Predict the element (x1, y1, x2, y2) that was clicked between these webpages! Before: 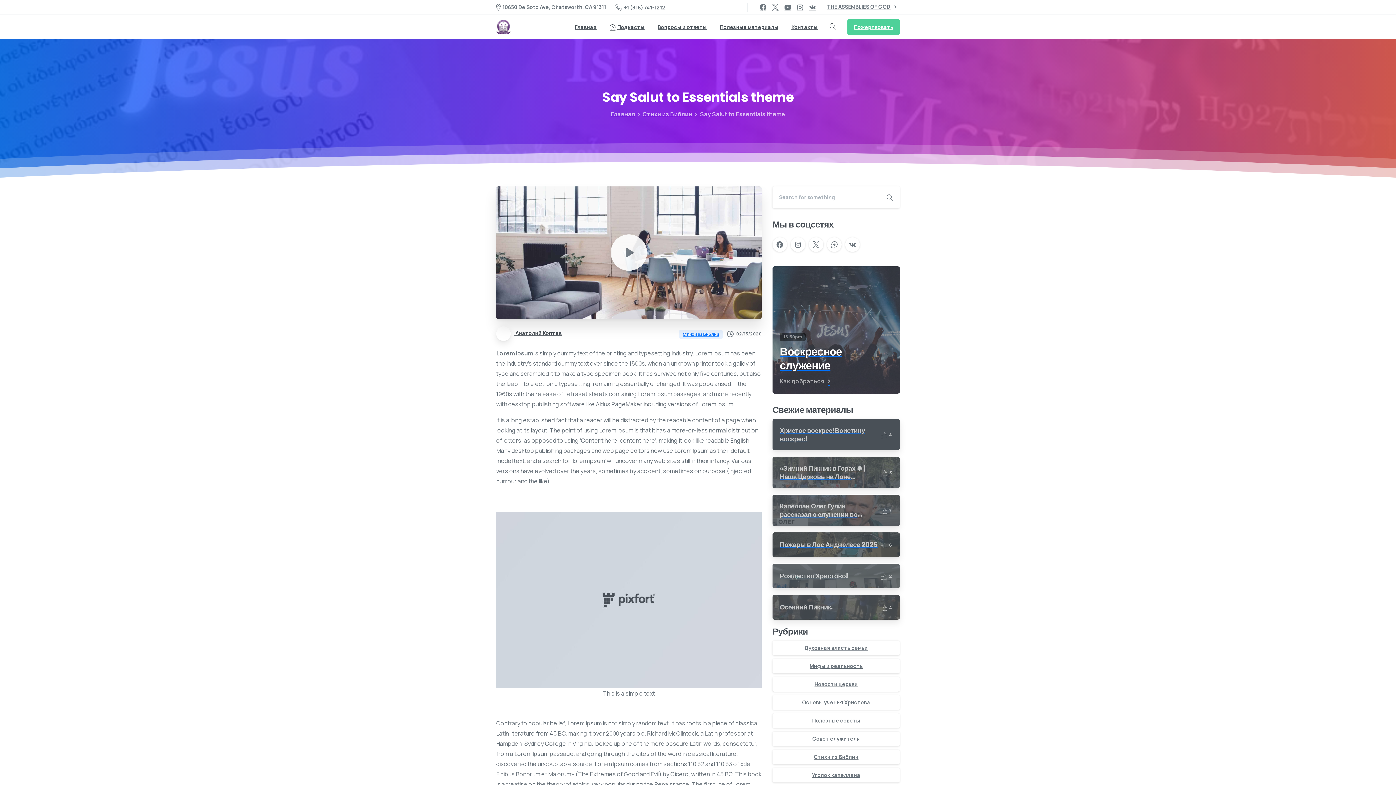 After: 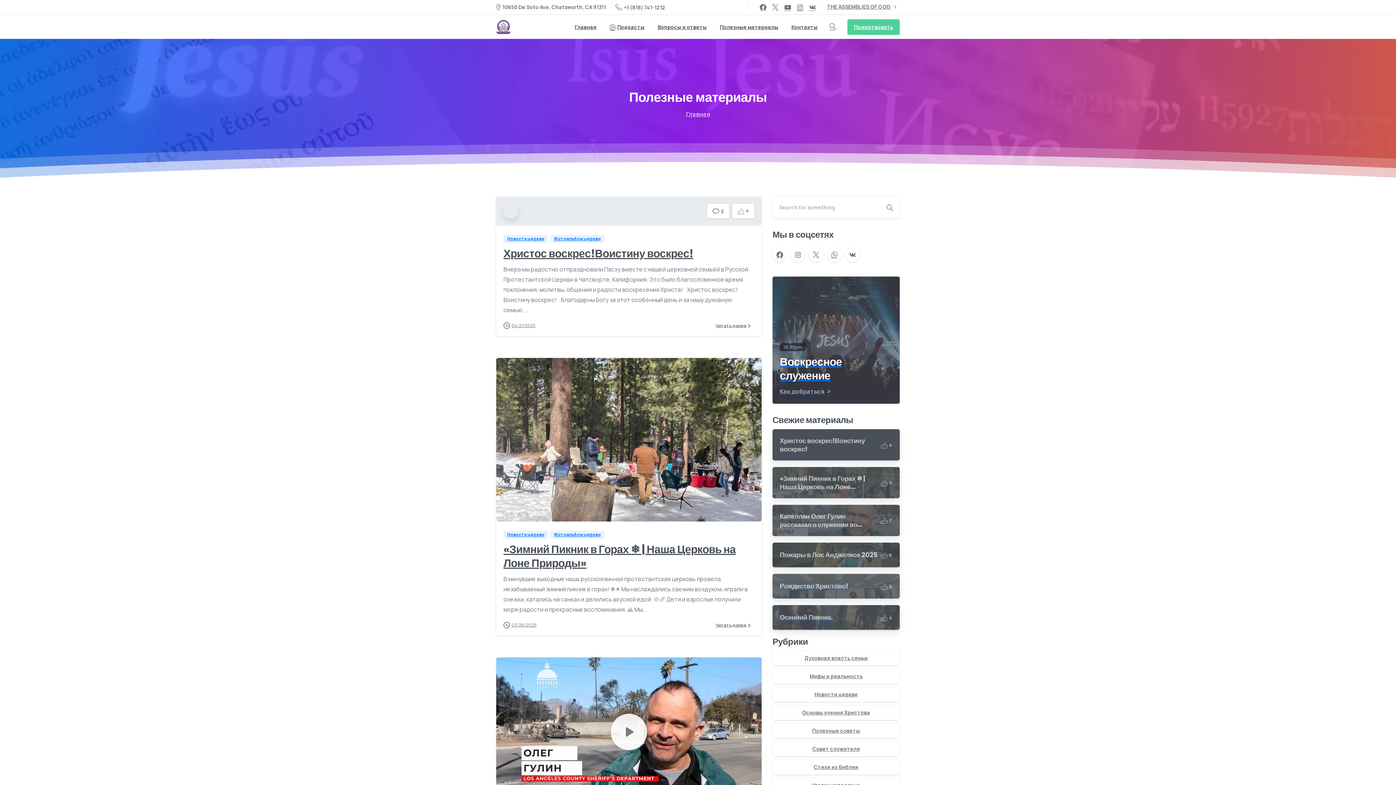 Action: bbox: (717, 18, 781, 34) label: Полезные материалы